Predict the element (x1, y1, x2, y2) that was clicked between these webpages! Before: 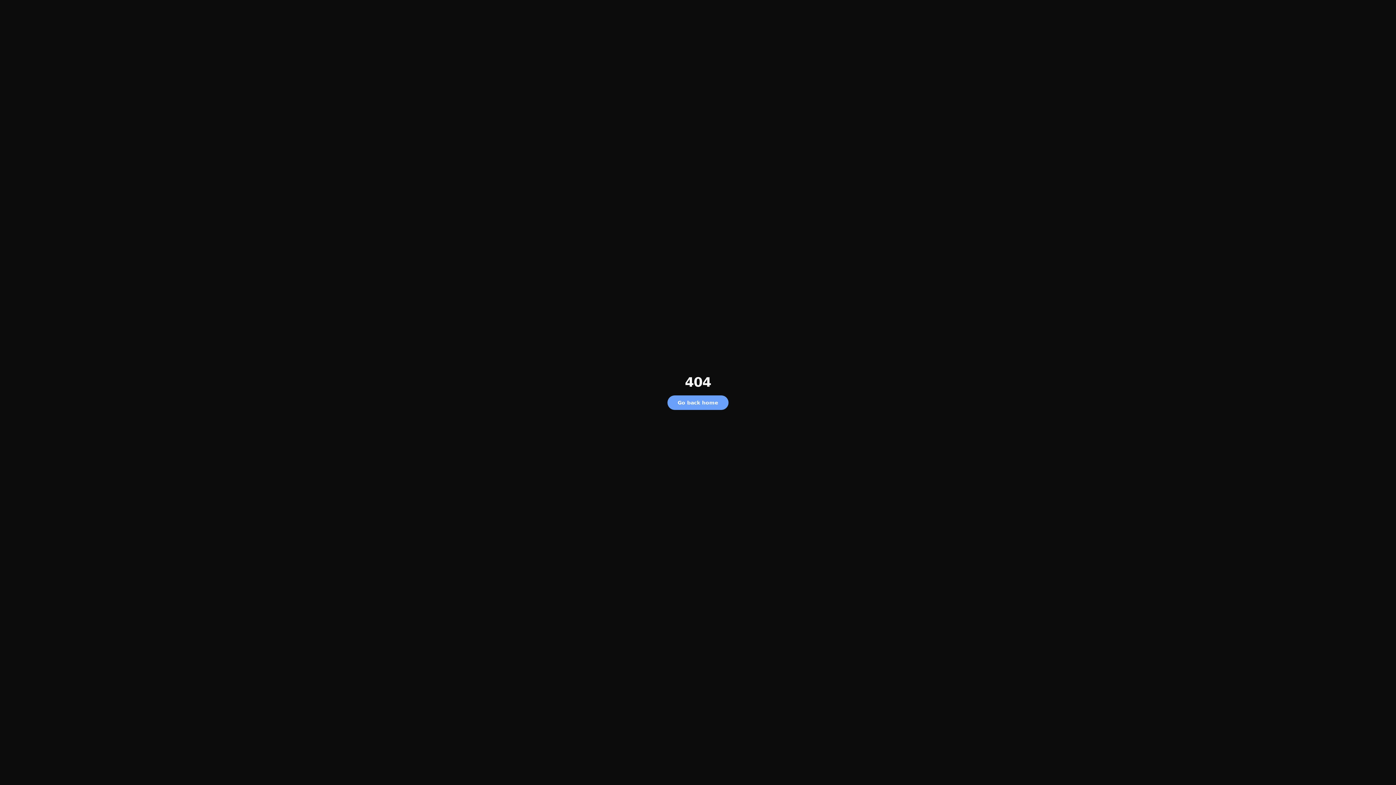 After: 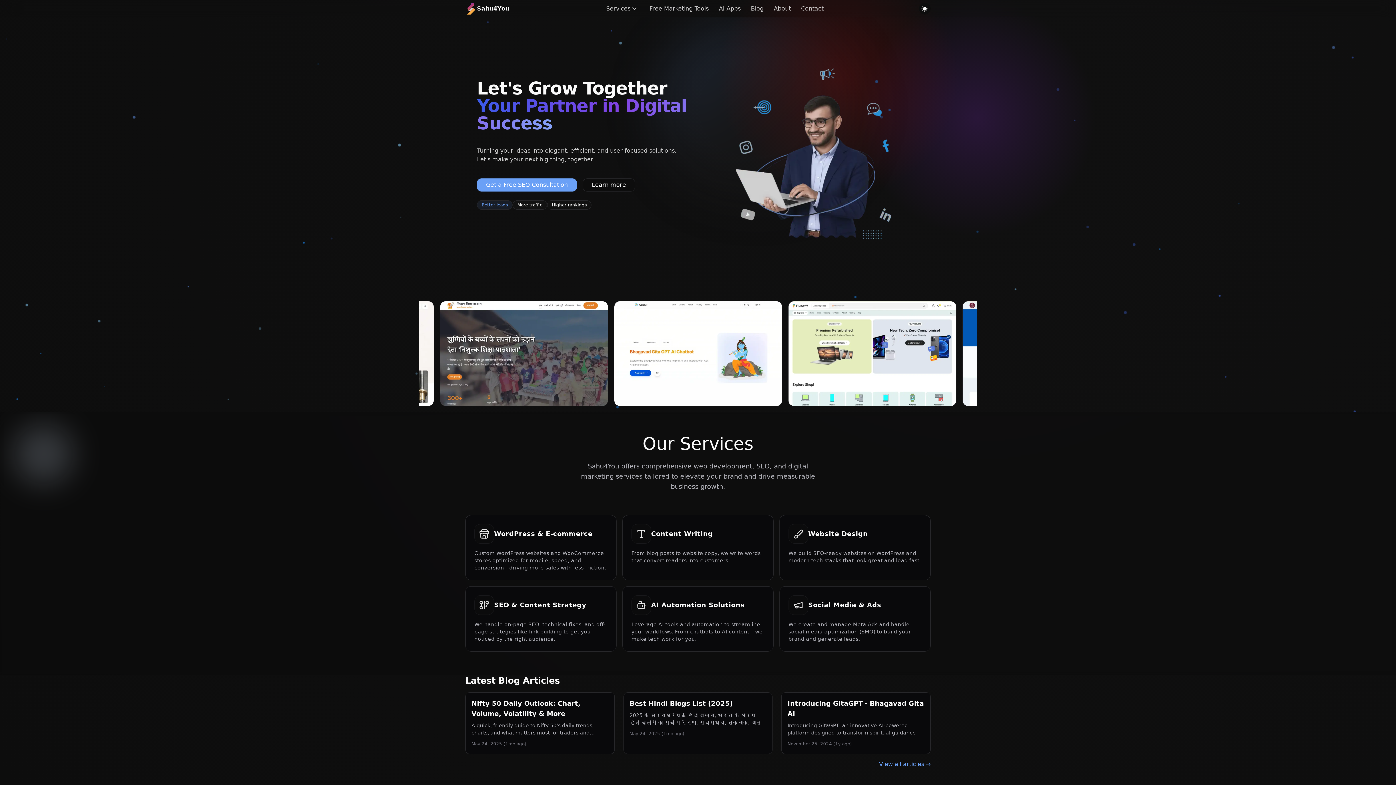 Action: bbox: (667, 395, 728, 410) label: Go back home